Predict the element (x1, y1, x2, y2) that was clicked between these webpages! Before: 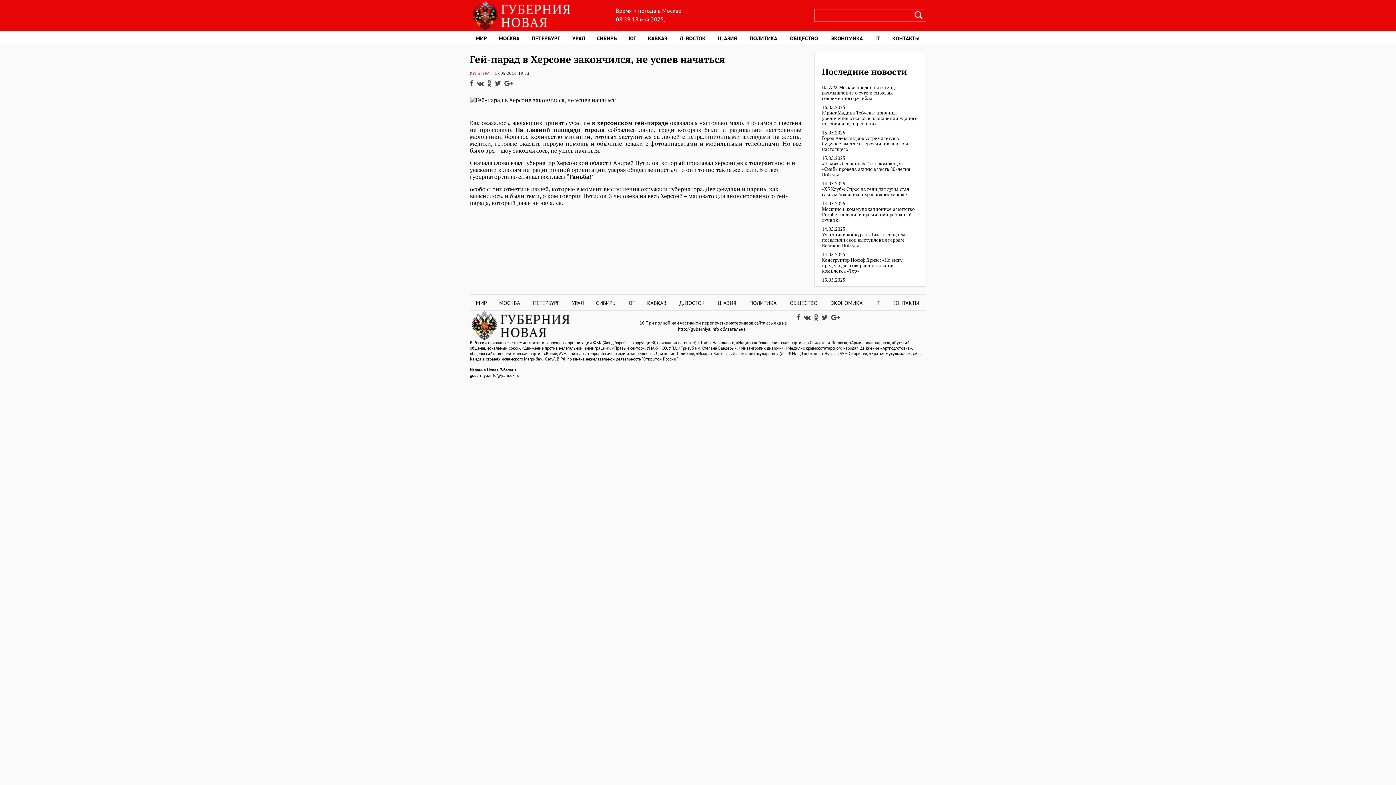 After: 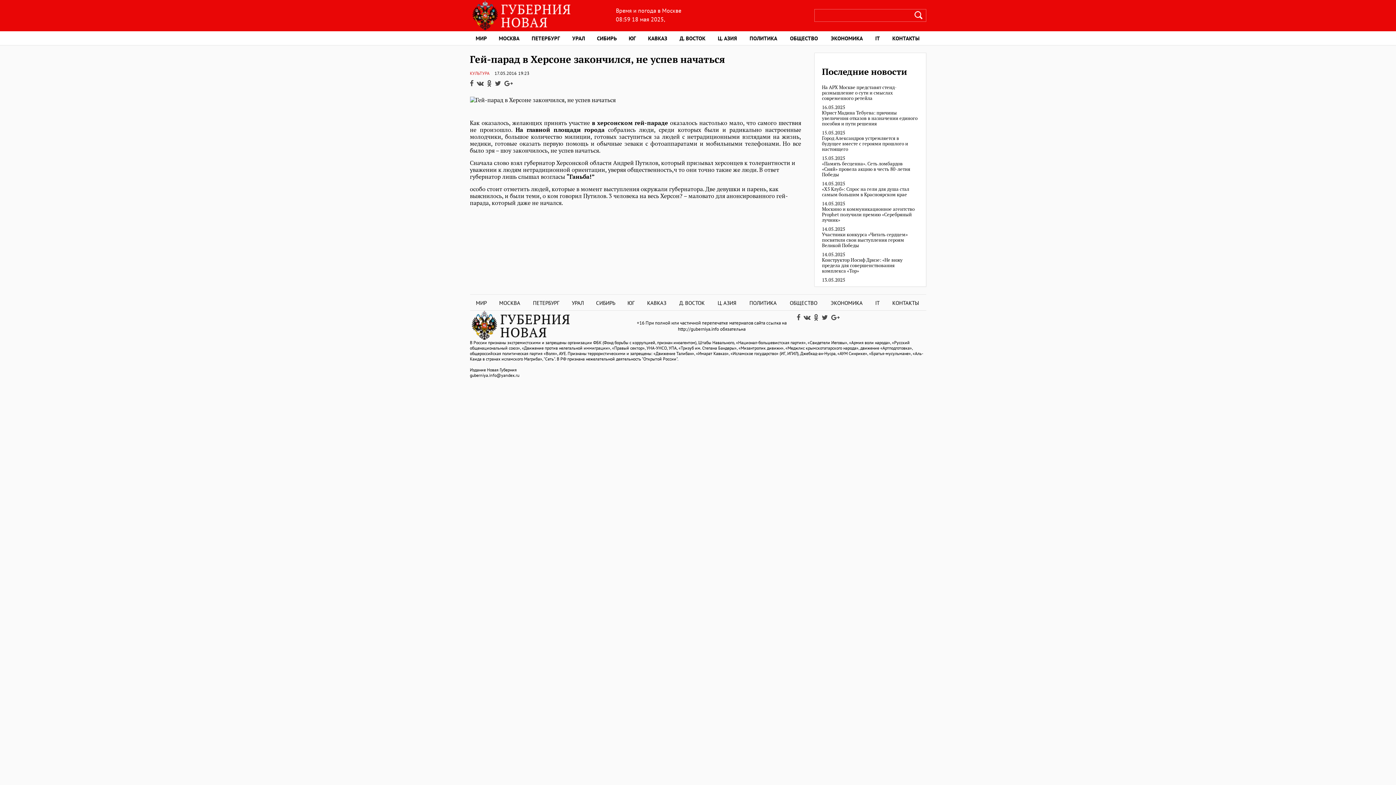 Action: bbox: (796, 314, 802, 321)